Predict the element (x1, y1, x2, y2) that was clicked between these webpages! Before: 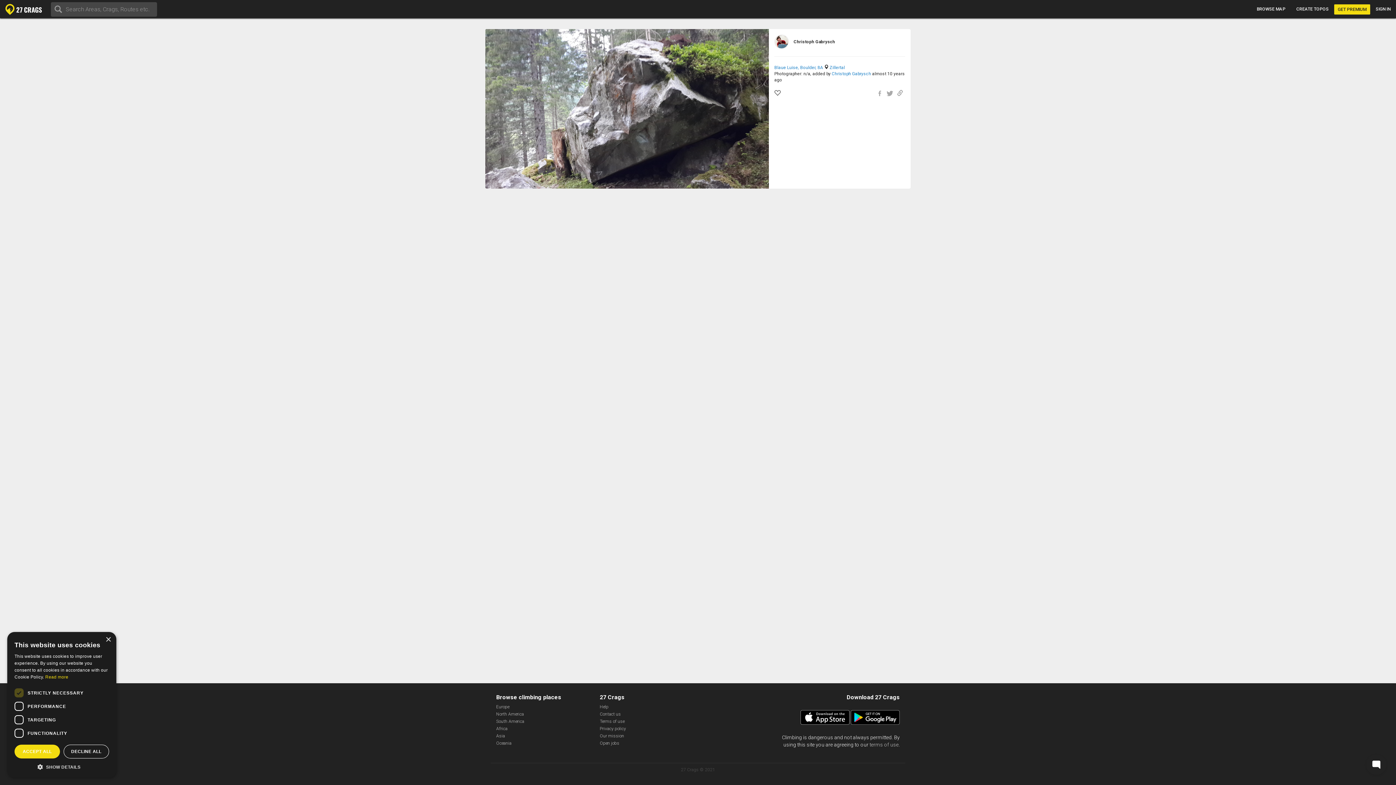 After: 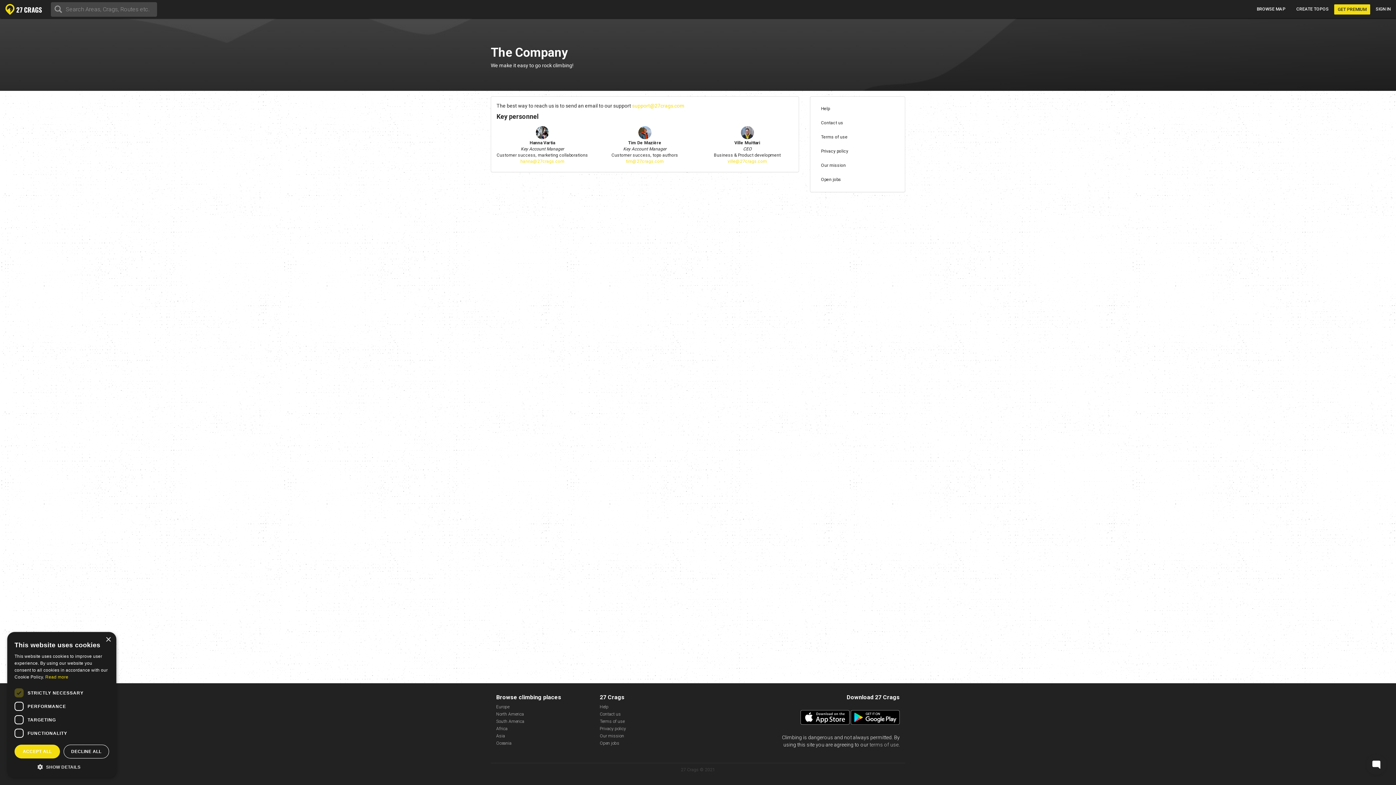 Action: label: Contact us bbox: (600, 712, 621, 717)